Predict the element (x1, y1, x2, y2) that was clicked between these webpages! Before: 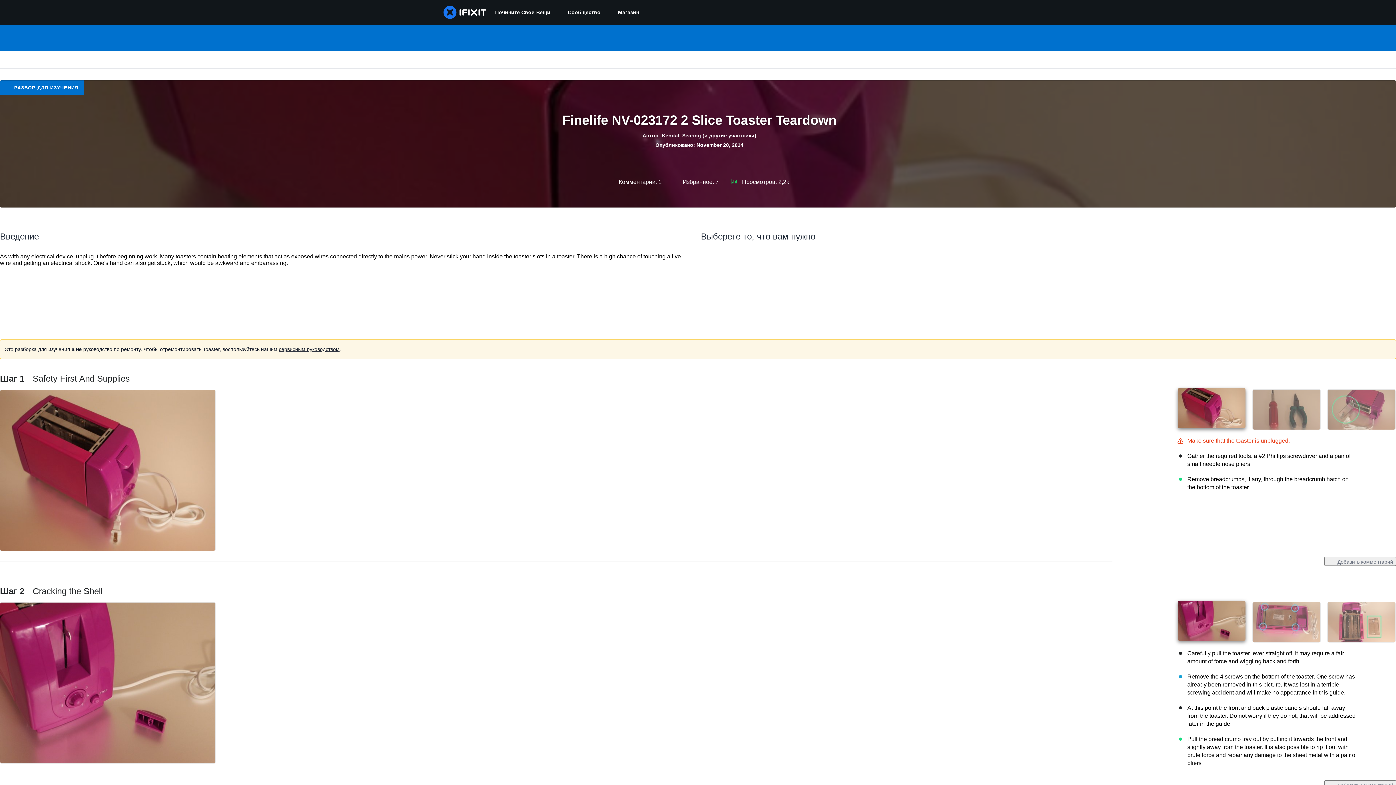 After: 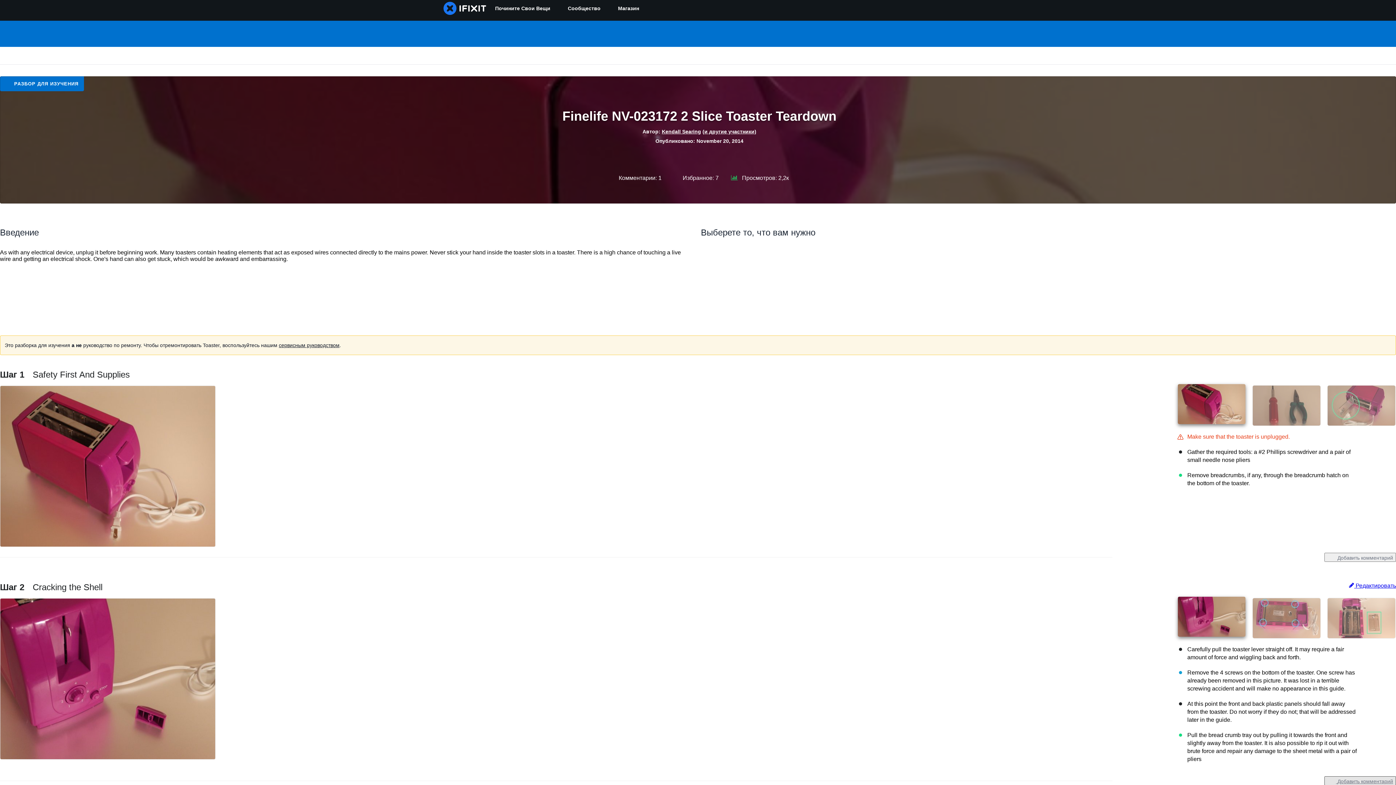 Action: bbox: (1324, 780, 1396, 789) label:  Добавить комментарий